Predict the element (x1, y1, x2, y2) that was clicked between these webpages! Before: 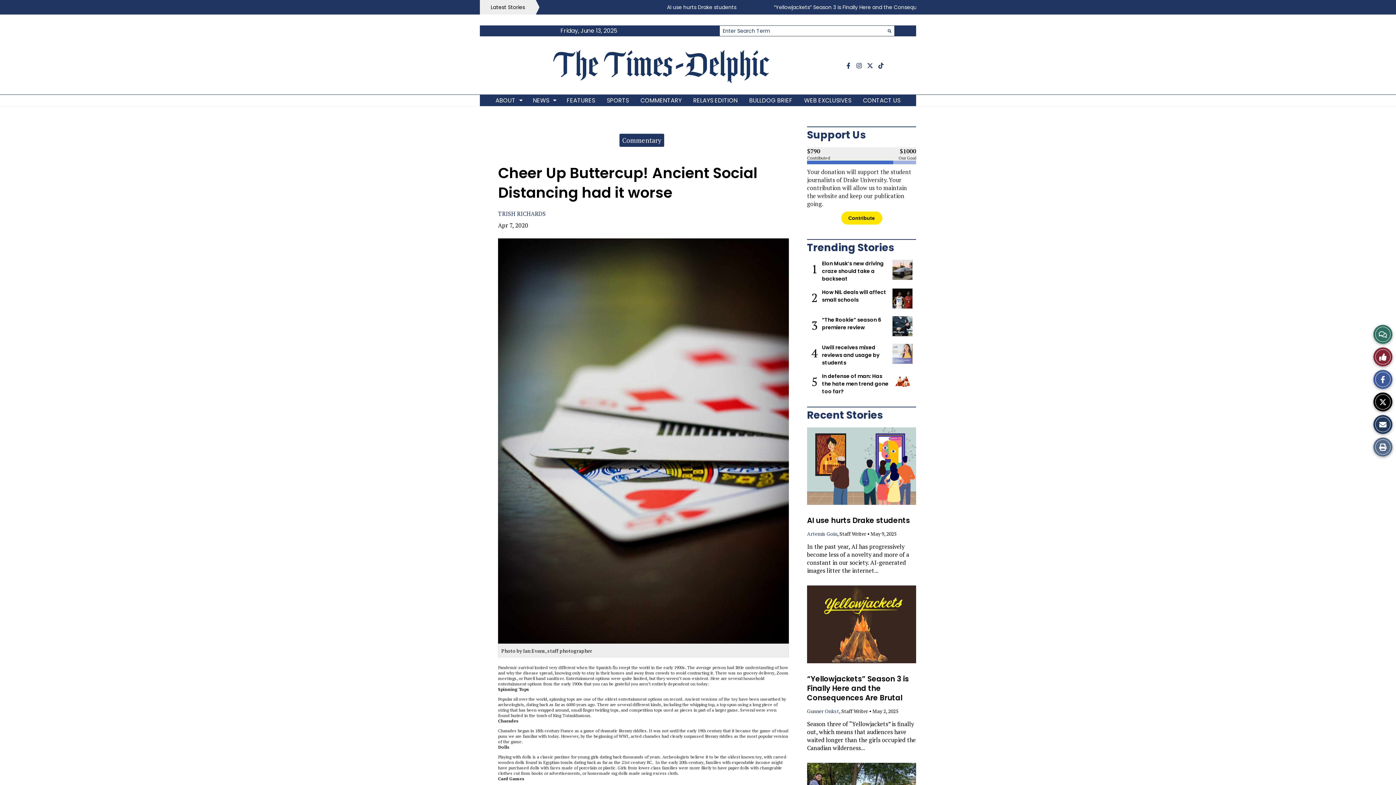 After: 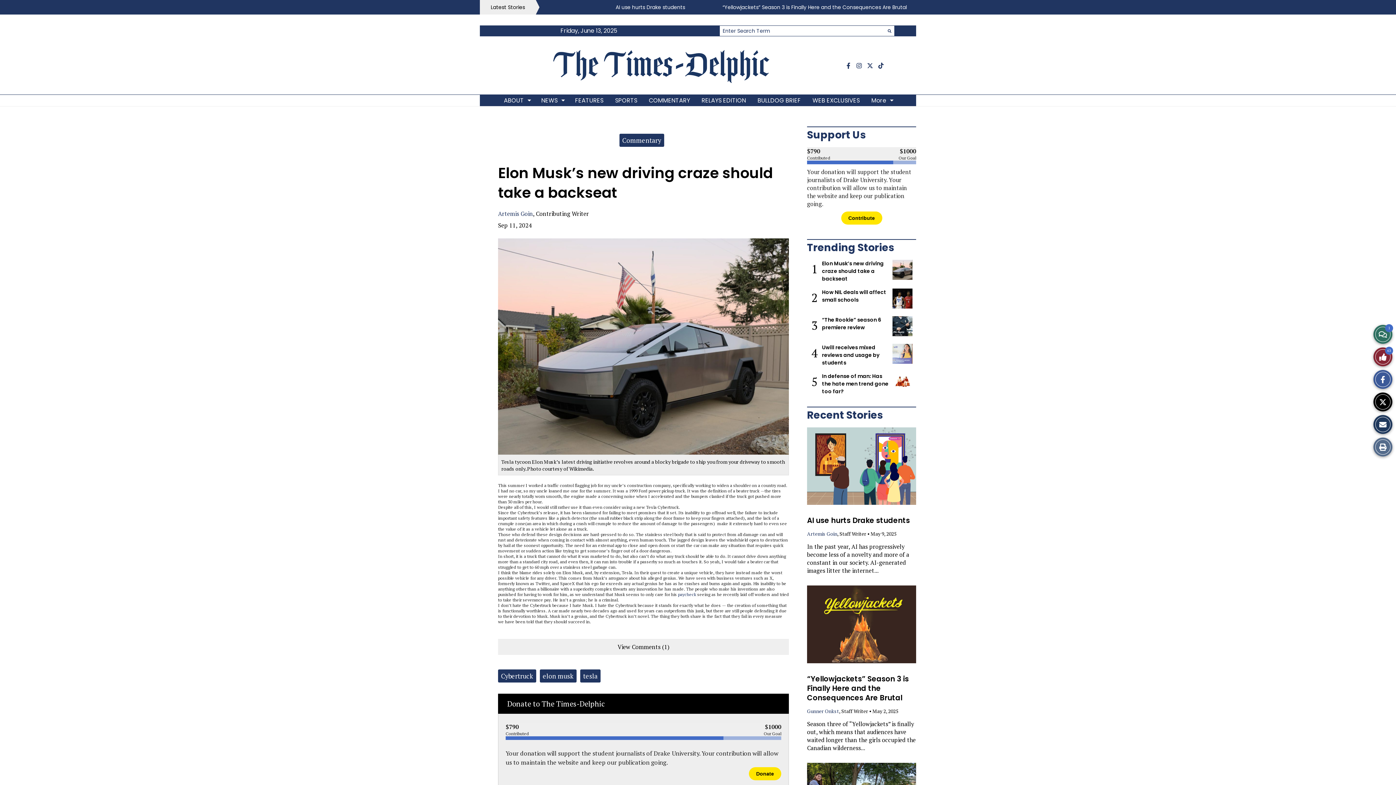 Action: bbox: (822, 260, 884, 282) label: Elon Musk’s new driving craze should take a backseat